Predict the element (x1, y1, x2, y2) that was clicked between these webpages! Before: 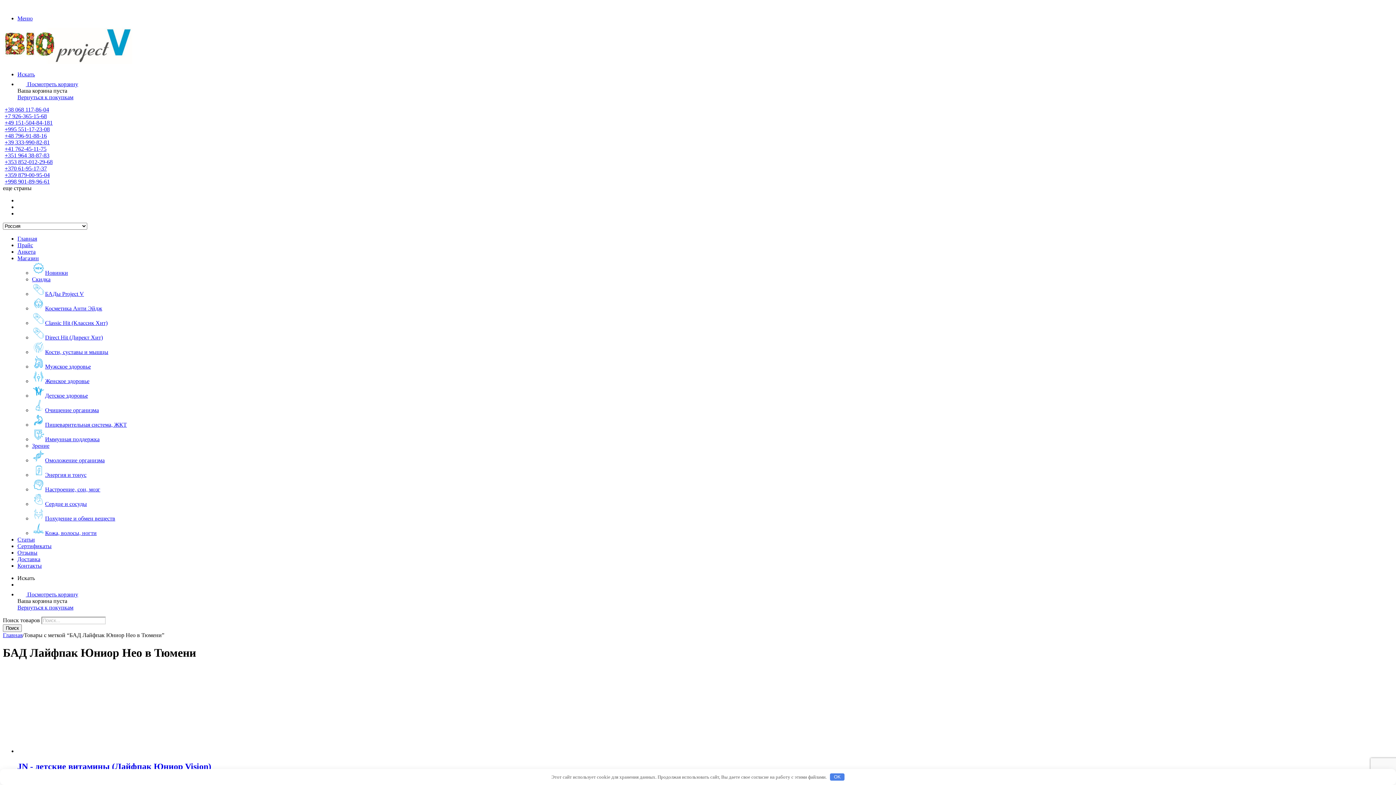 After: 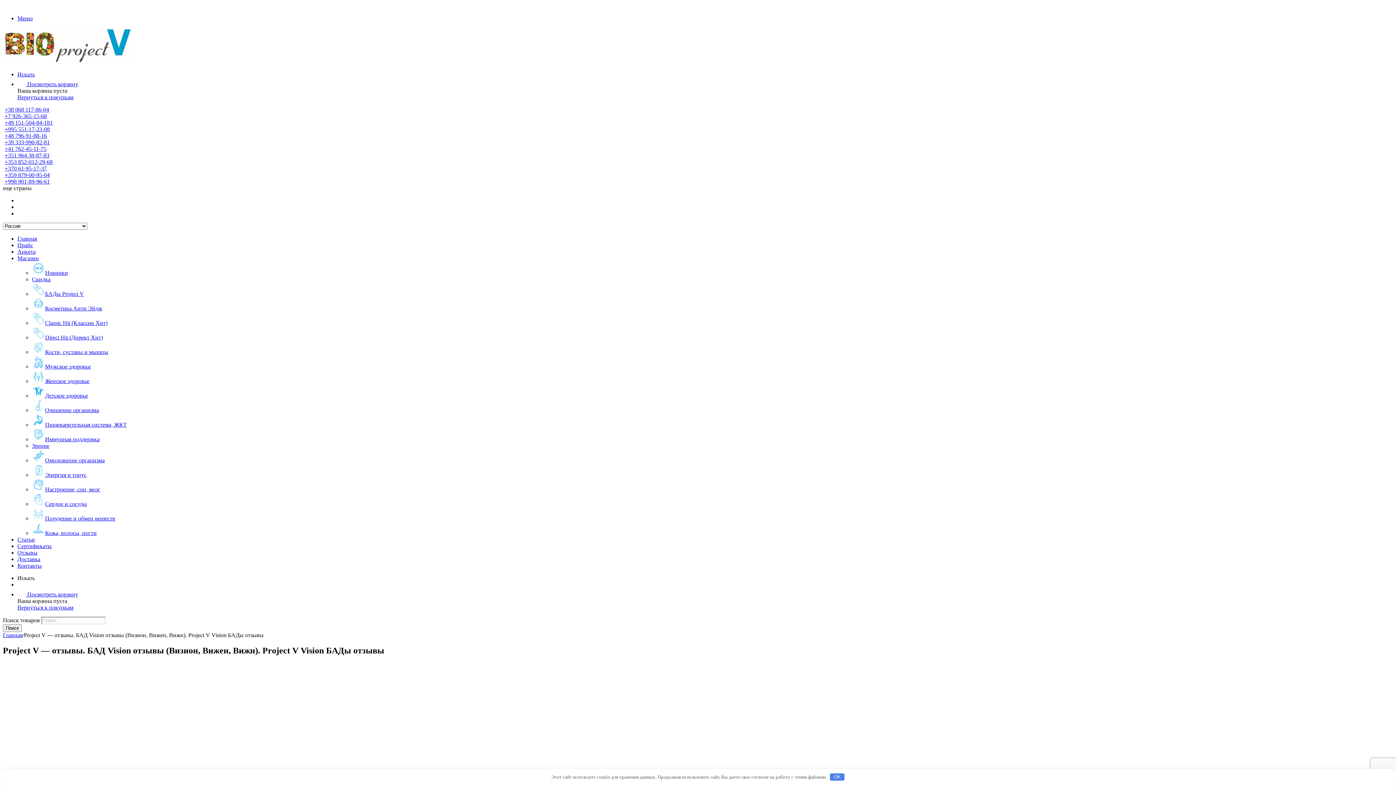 Action: bbox: (17, 549, 37, 556) label: Отзывы